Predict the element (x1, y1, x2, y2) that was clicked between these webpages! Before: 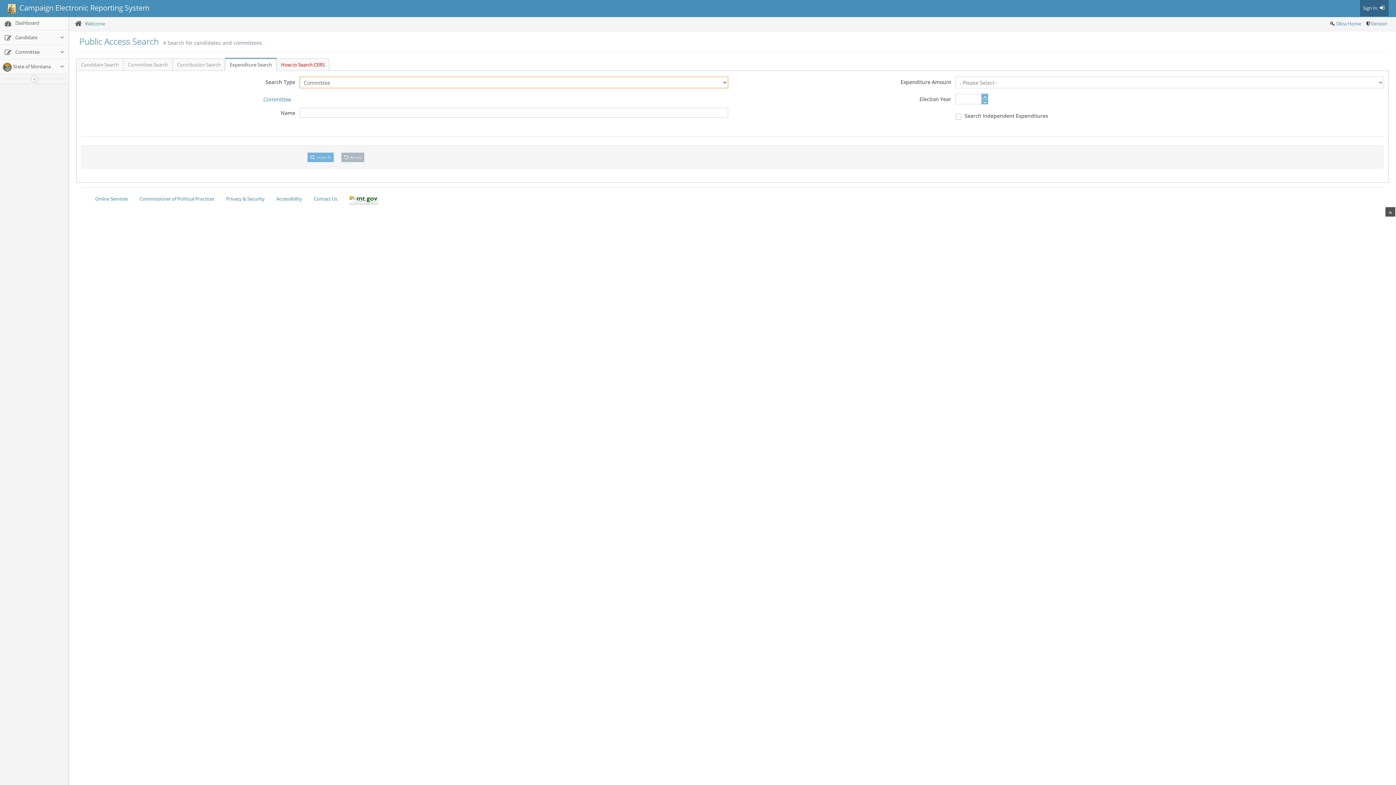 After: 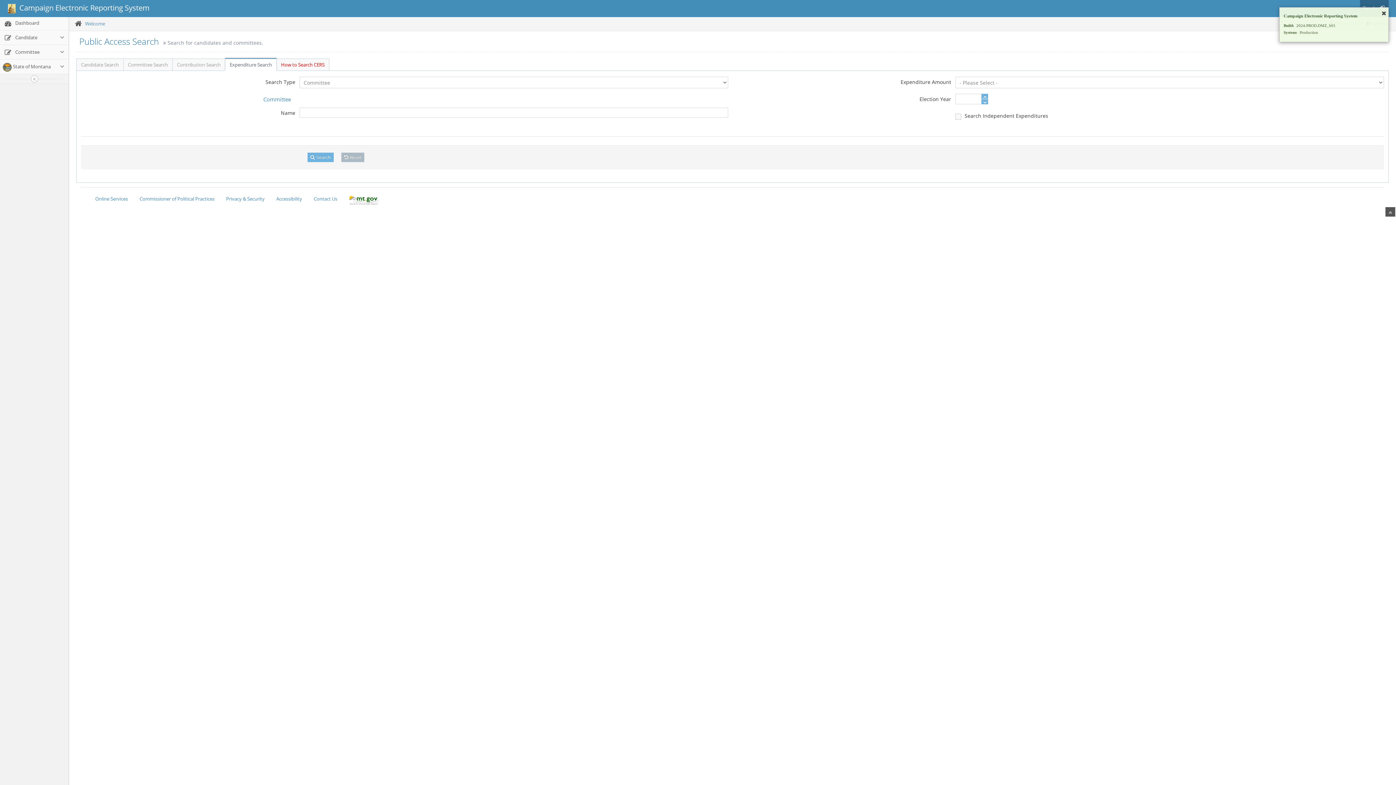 Action: label: Version bbox: (1371, 20, 1387, 26)